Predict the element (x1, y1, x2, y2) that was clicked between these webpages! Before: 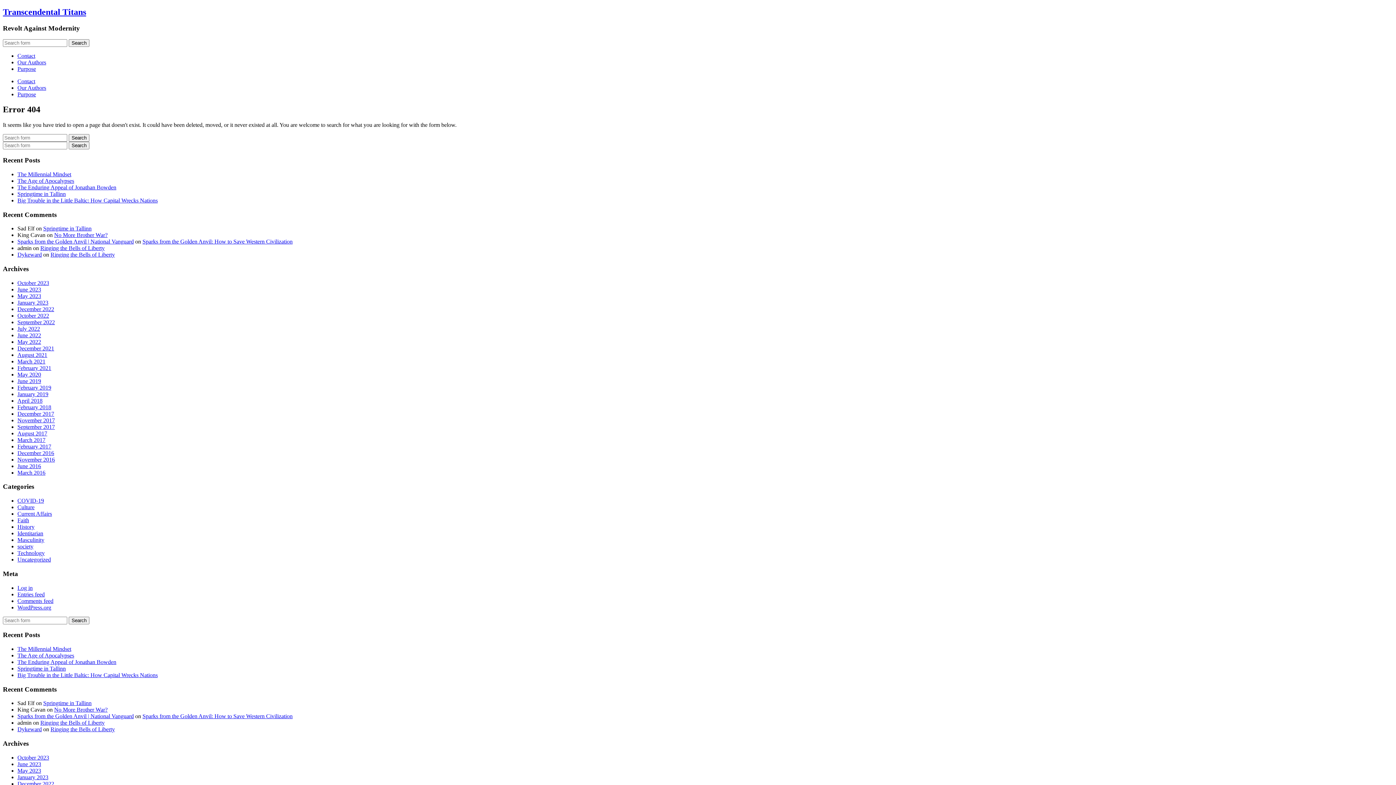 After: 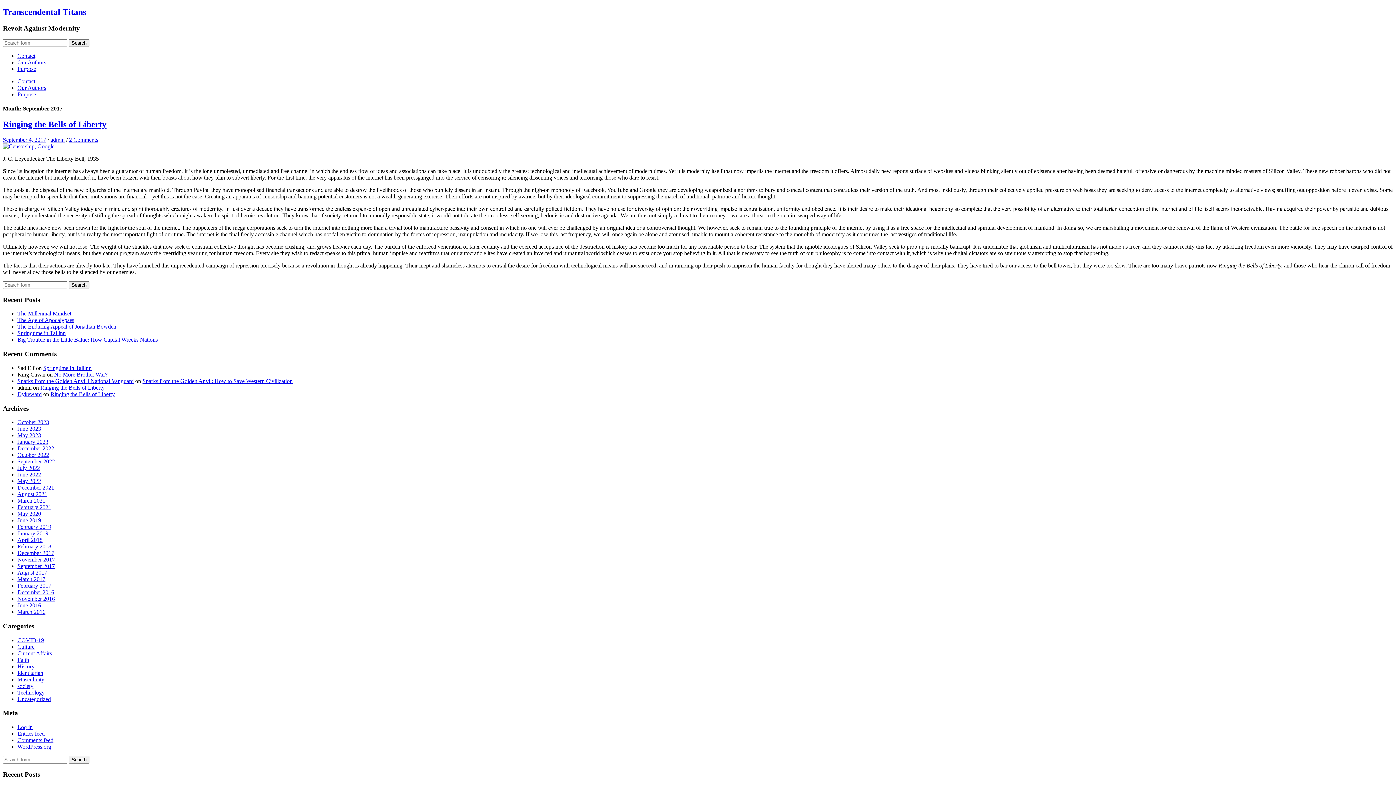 Action: bbox: (17, 423, 54, 430) label: September 2017